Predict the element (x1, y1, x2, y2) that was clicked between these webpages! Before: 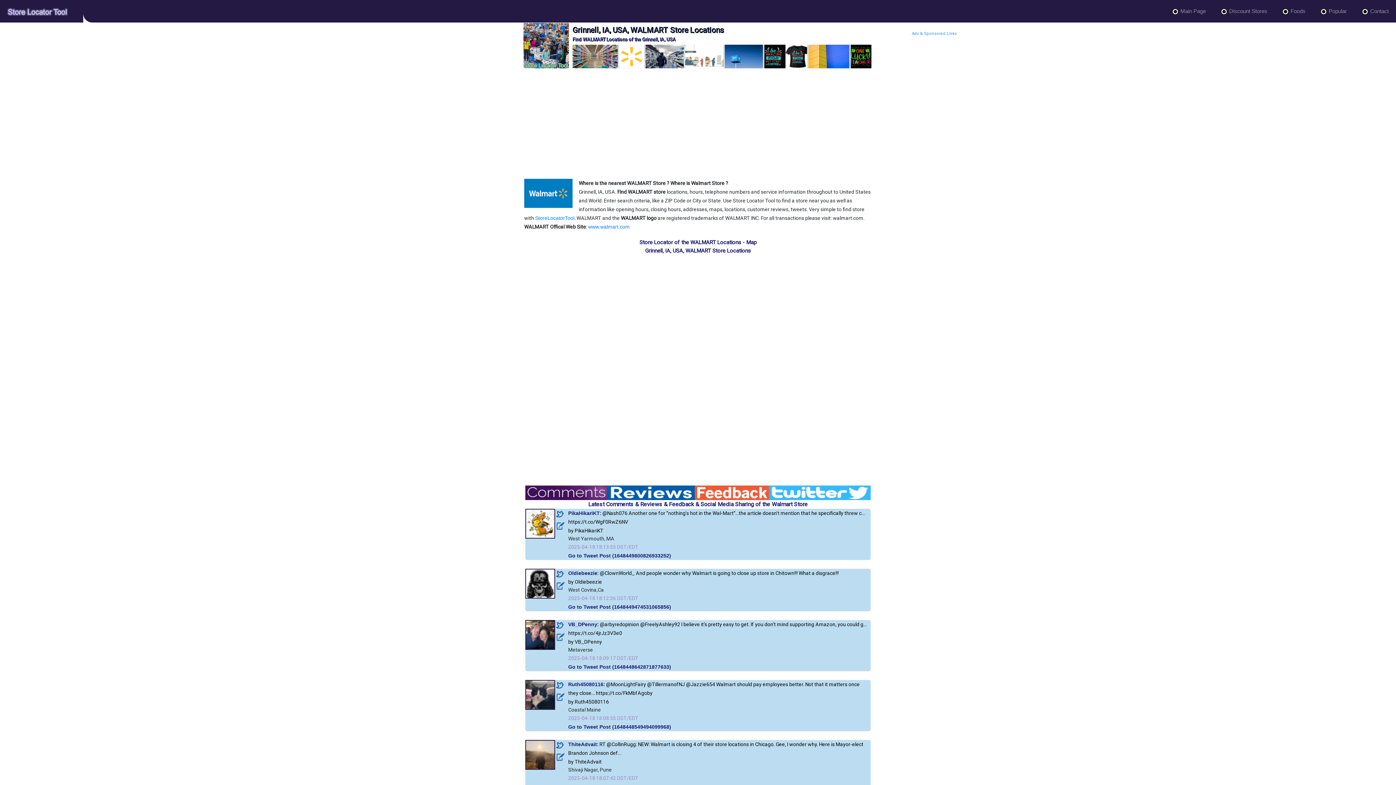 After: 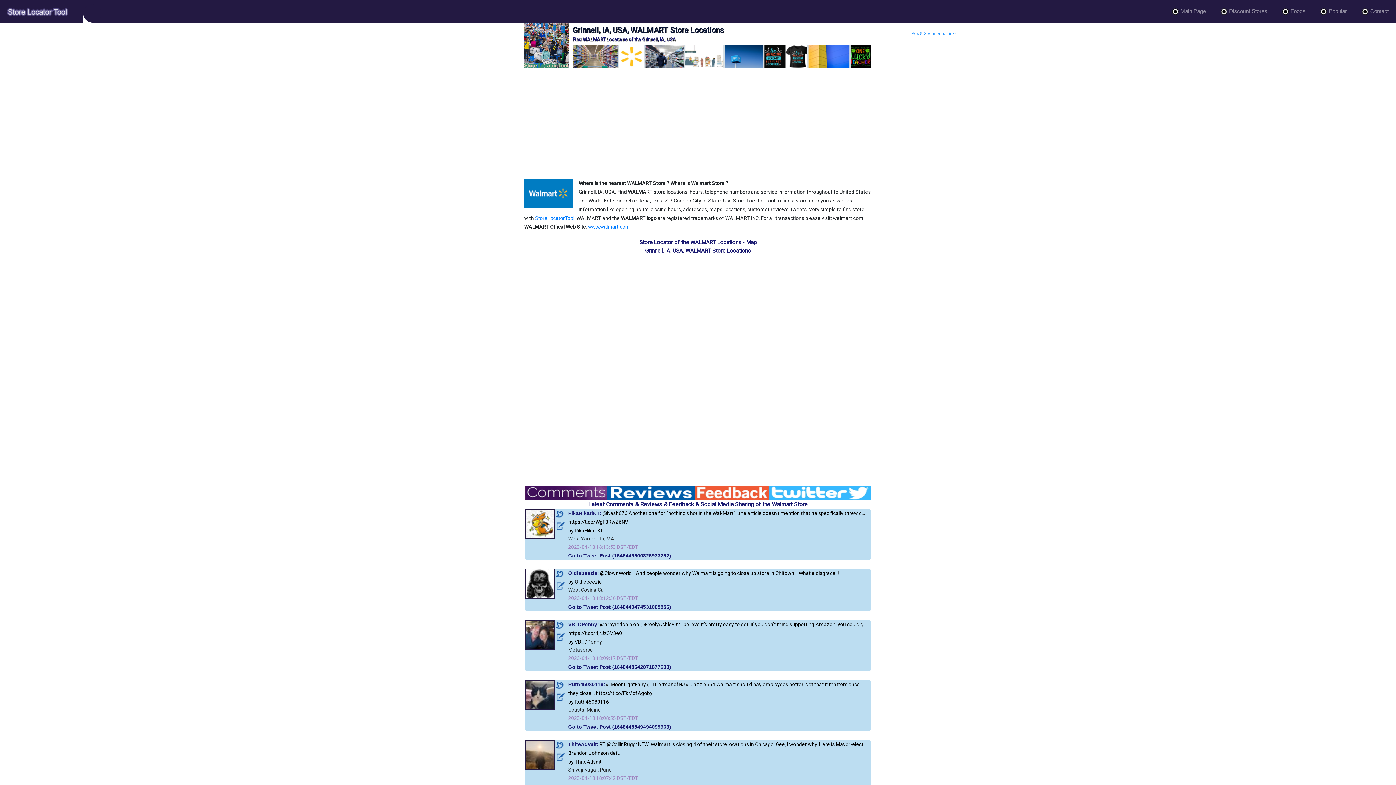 Action: label: Go to Tweet Post (1648449800826933252) bbox: (568, 553, 671, 558)